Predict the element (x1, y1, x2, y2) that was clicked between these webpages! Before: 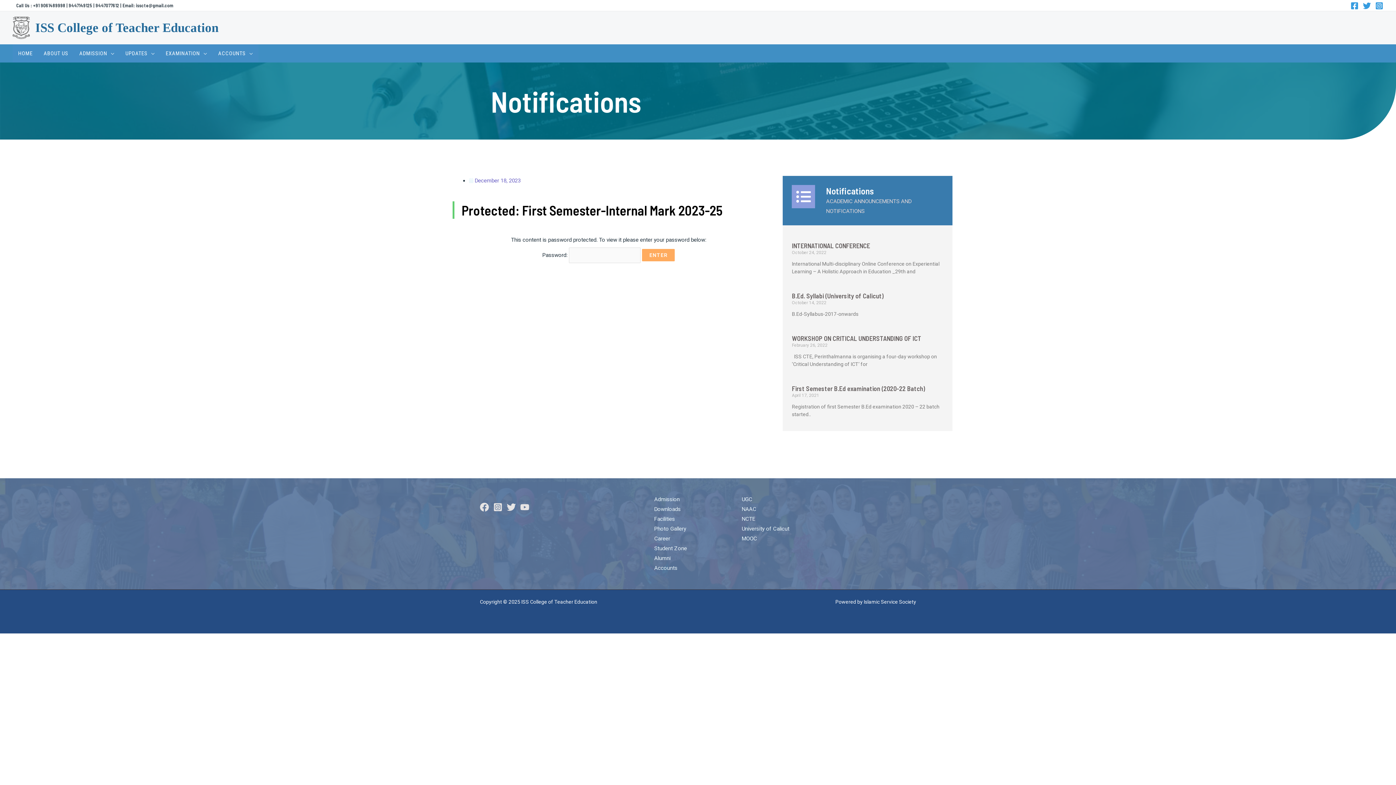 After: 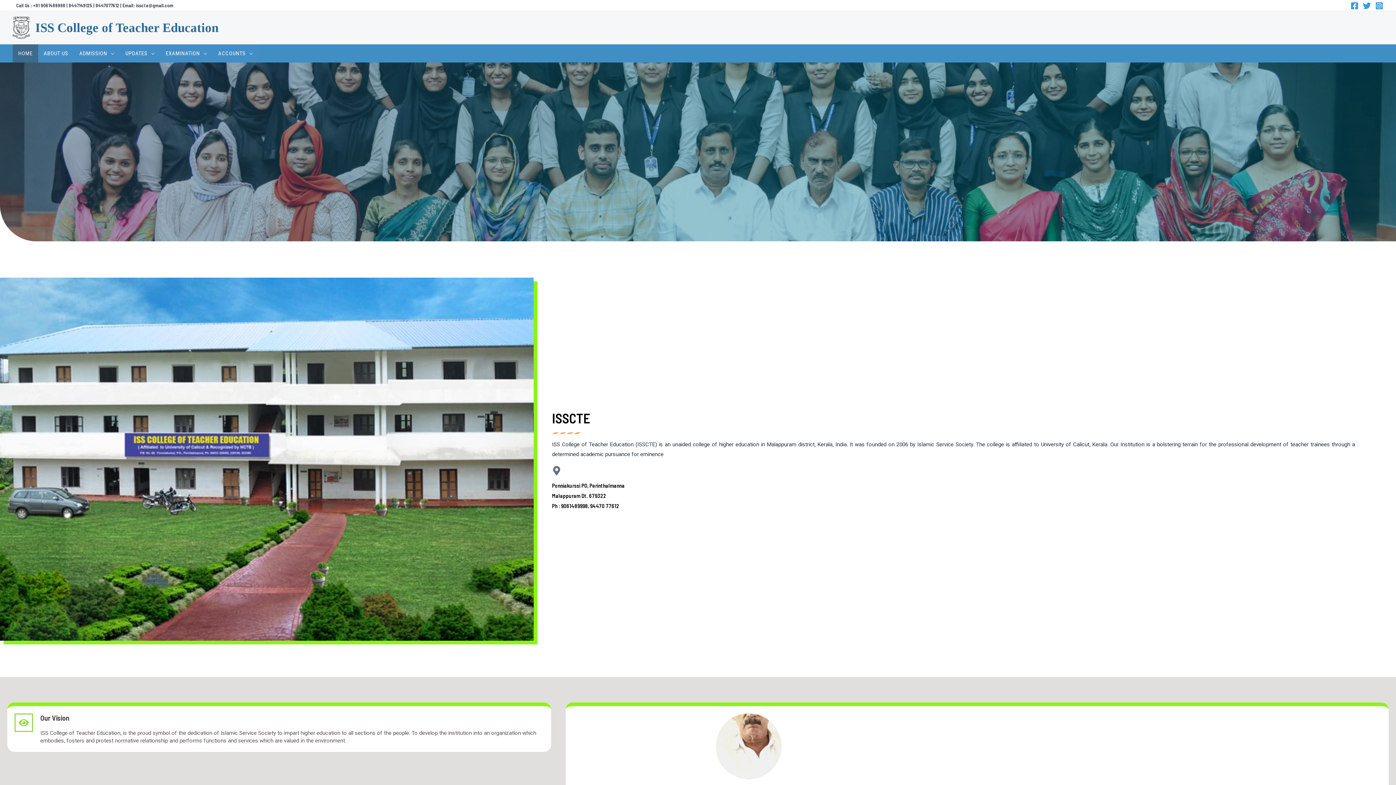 Action: bbox: (12, 44, 38, 62) label: HOME